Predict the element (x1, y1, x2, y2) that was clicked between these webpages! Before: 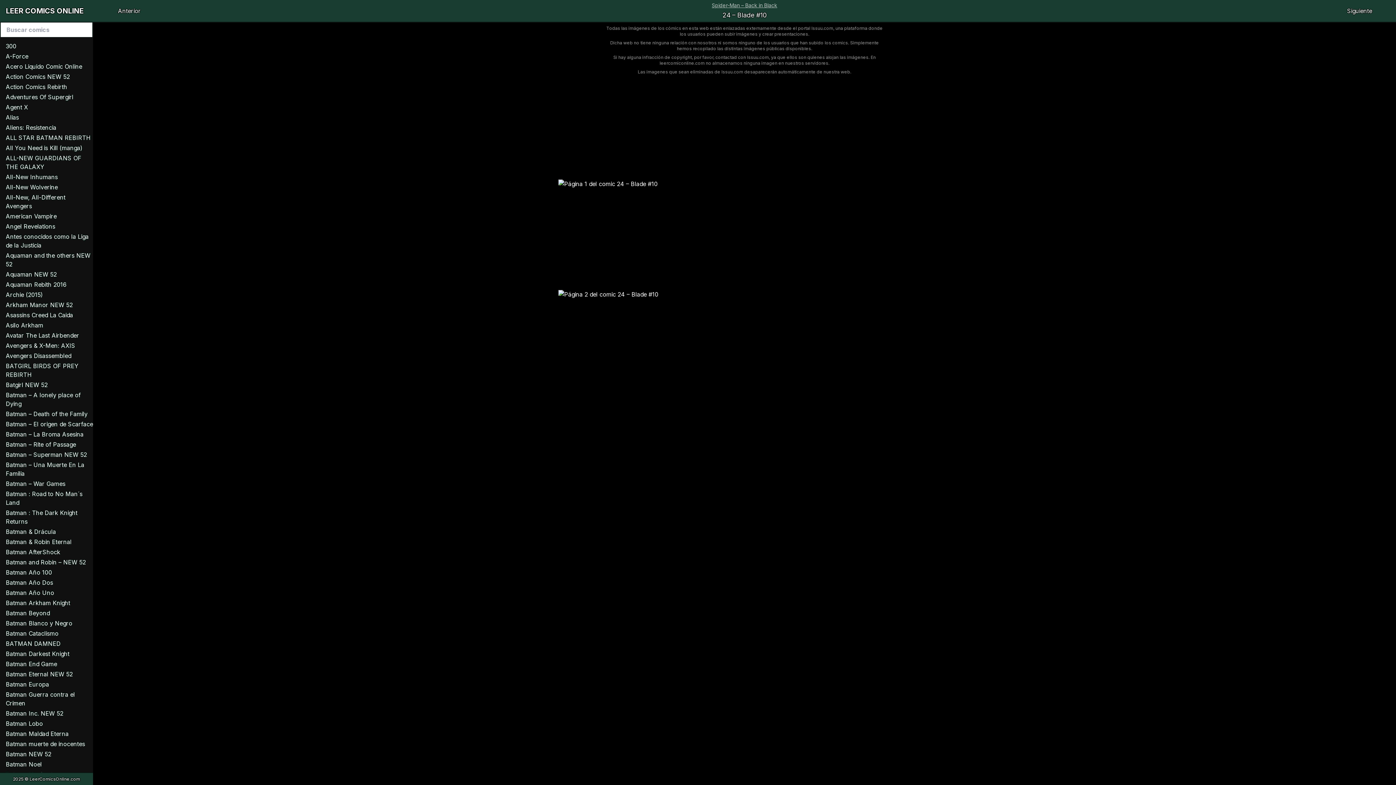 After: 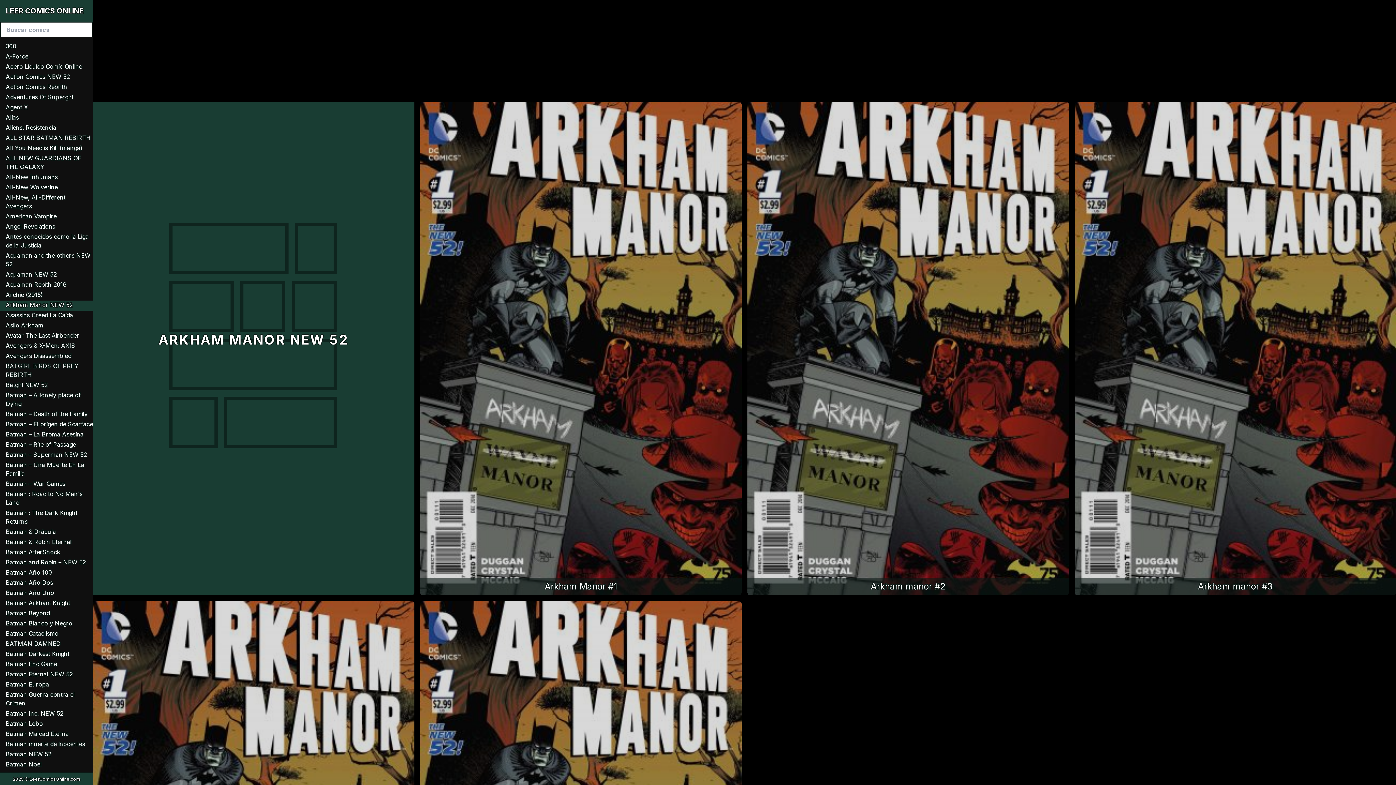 Action: label: Arkham Manor NEW 52 bbox: (0, 300, 93, 310)